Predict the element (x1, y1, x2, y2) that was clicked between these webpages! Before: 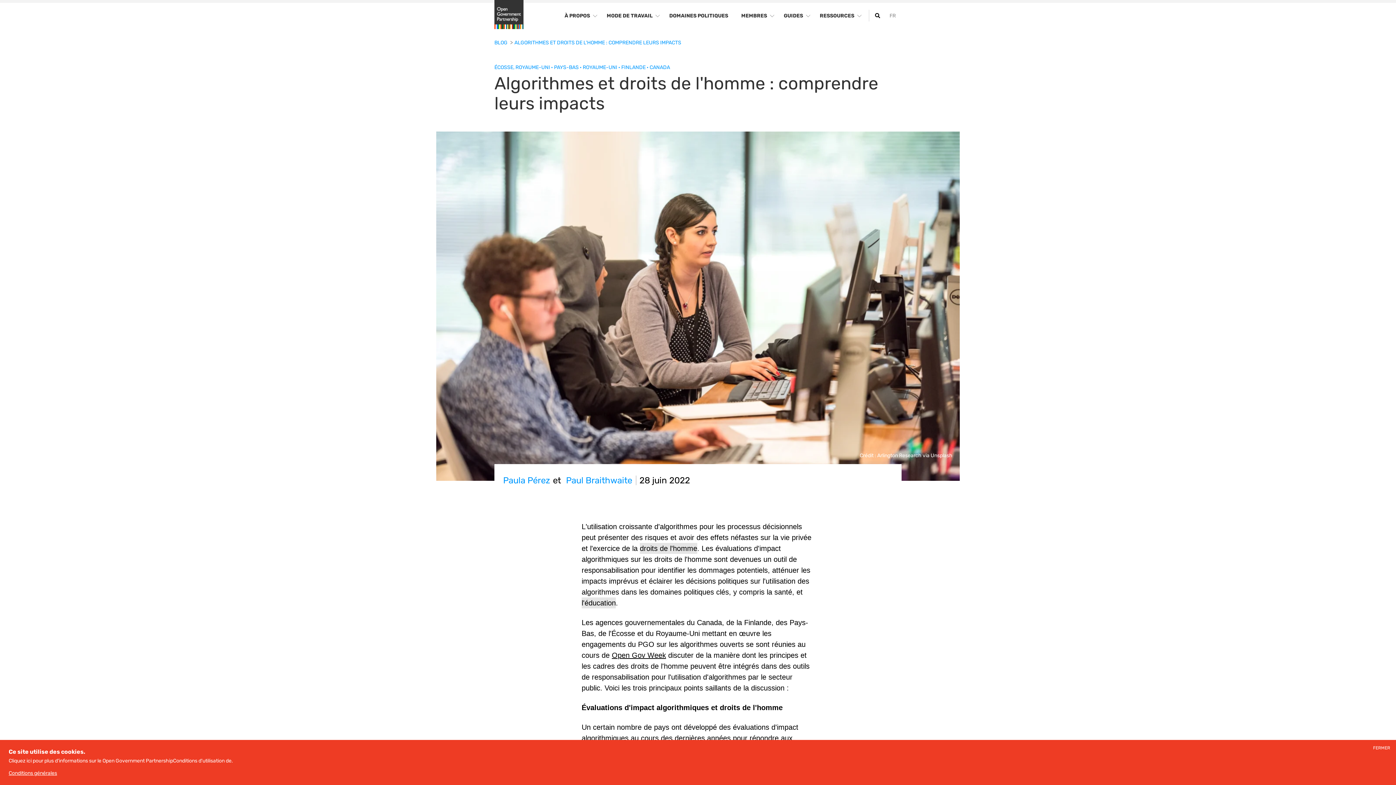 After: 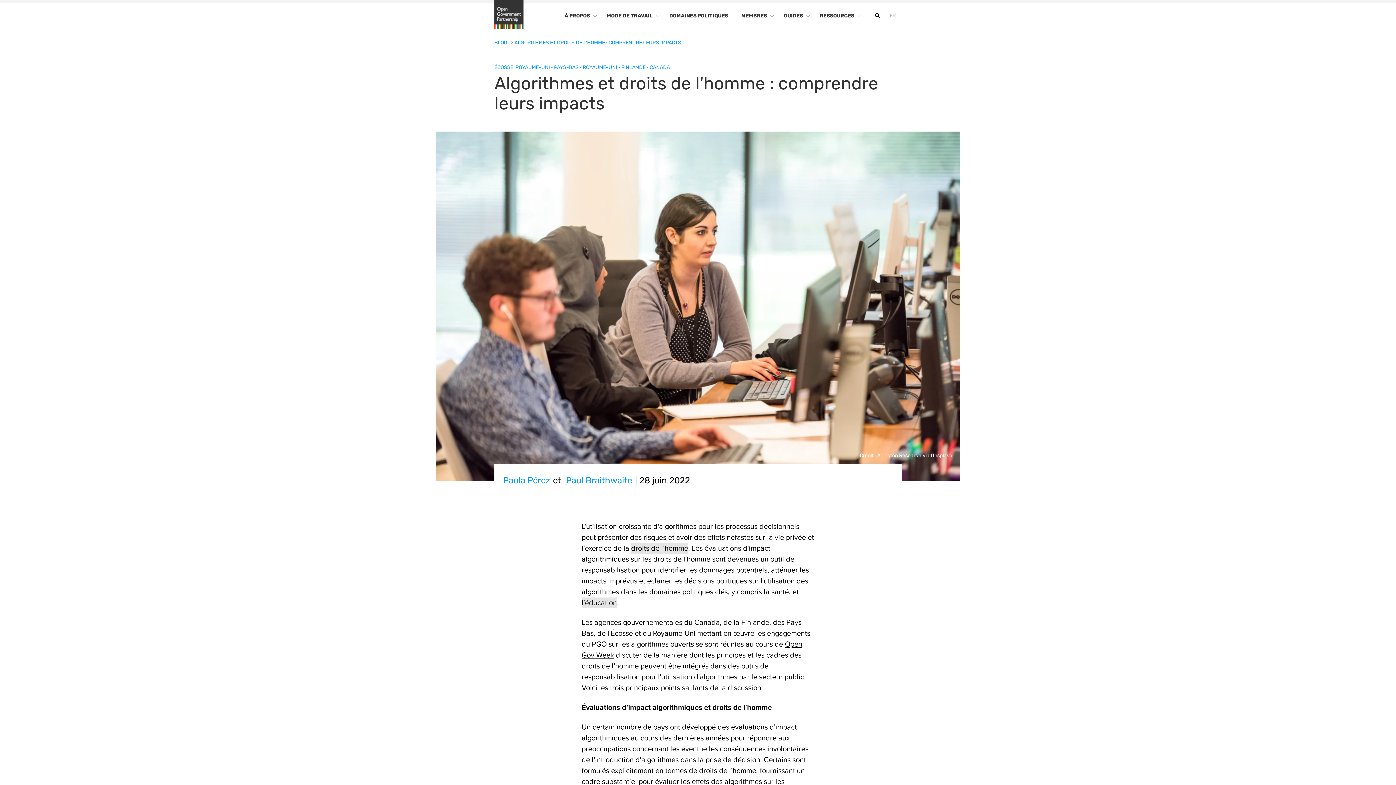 Action: label: ALGORITHMES ET DROITS DE L'HOMME : COMPRENDRE LEURS IMPACTS bbox: (514, 39, 681, 45)